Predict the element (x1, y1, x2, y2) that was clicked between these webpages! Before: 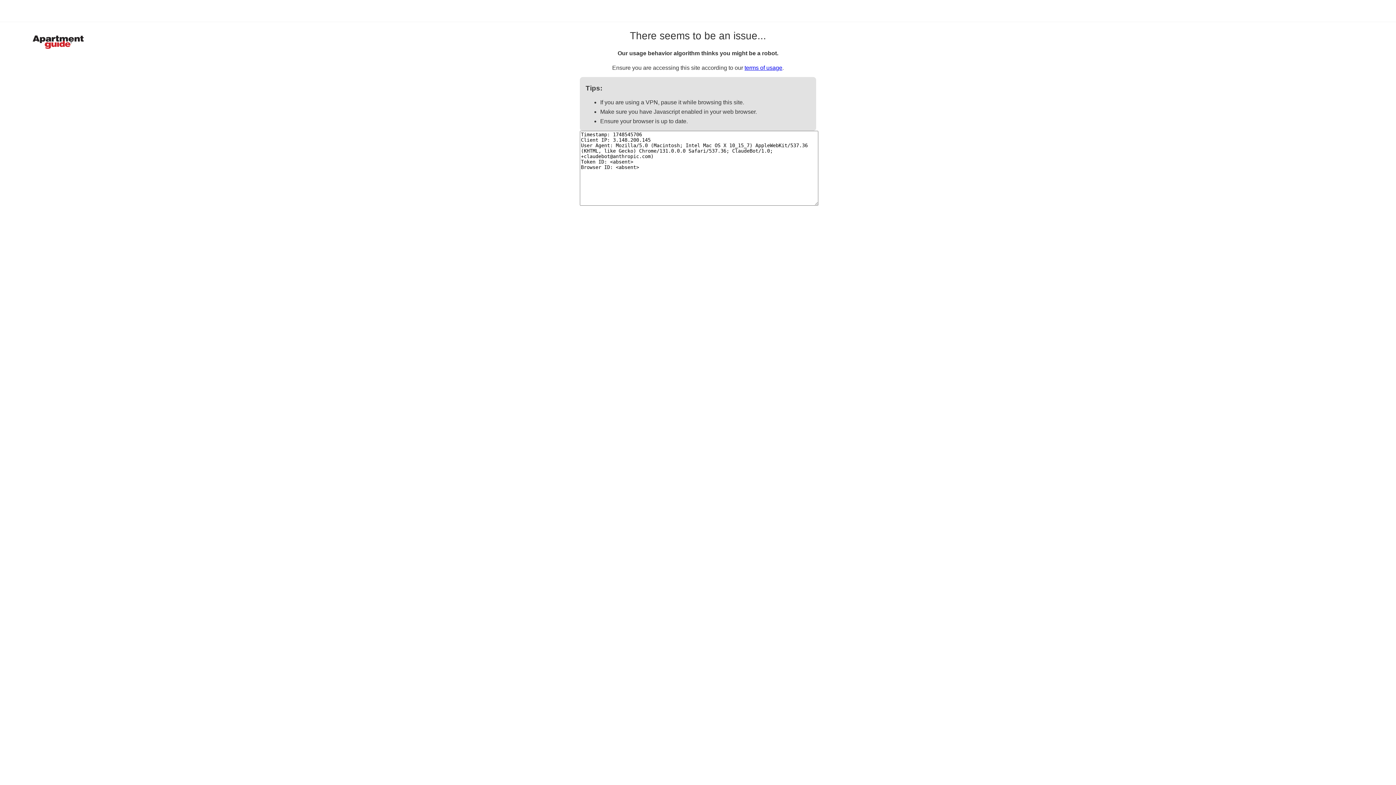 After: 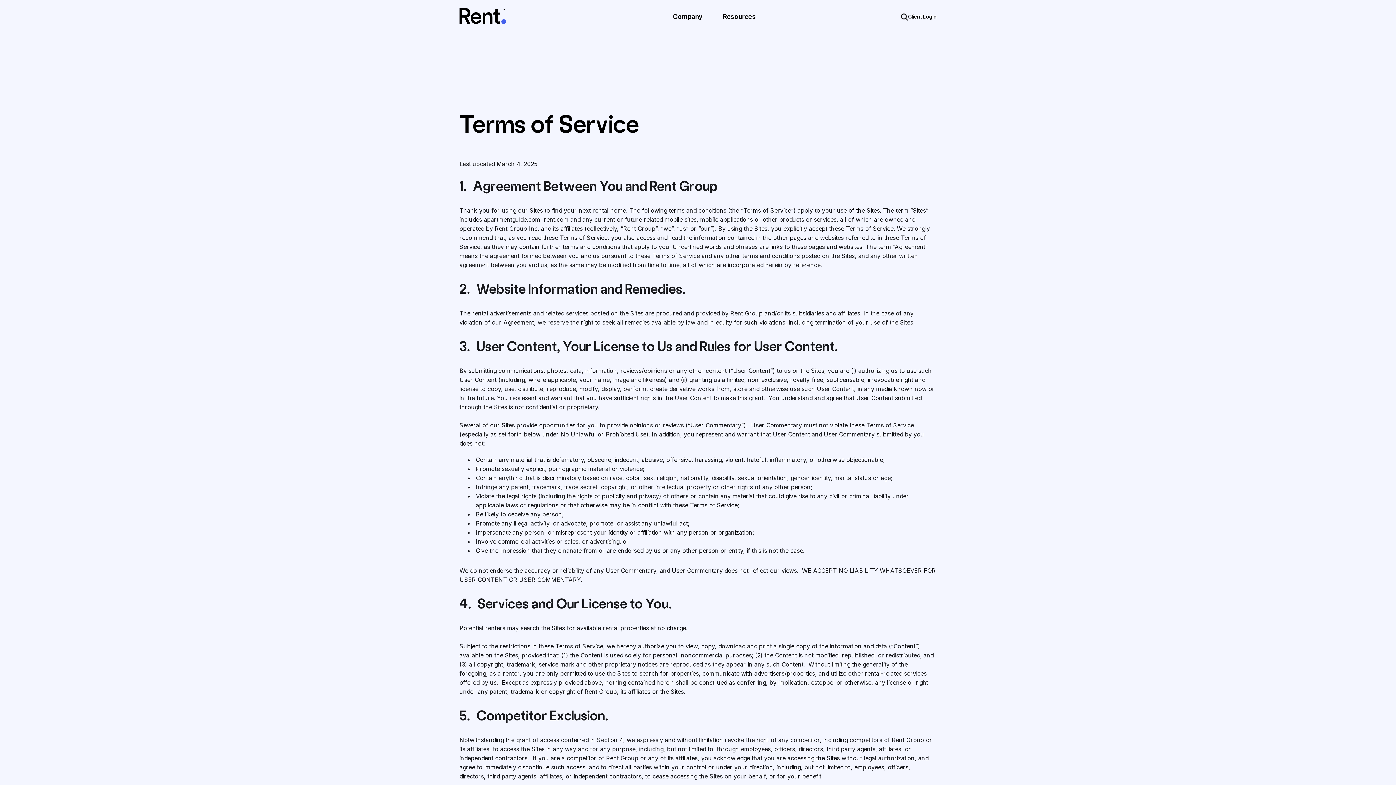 Action: bbox: (744, 64, 782, 70) label: terms of usage